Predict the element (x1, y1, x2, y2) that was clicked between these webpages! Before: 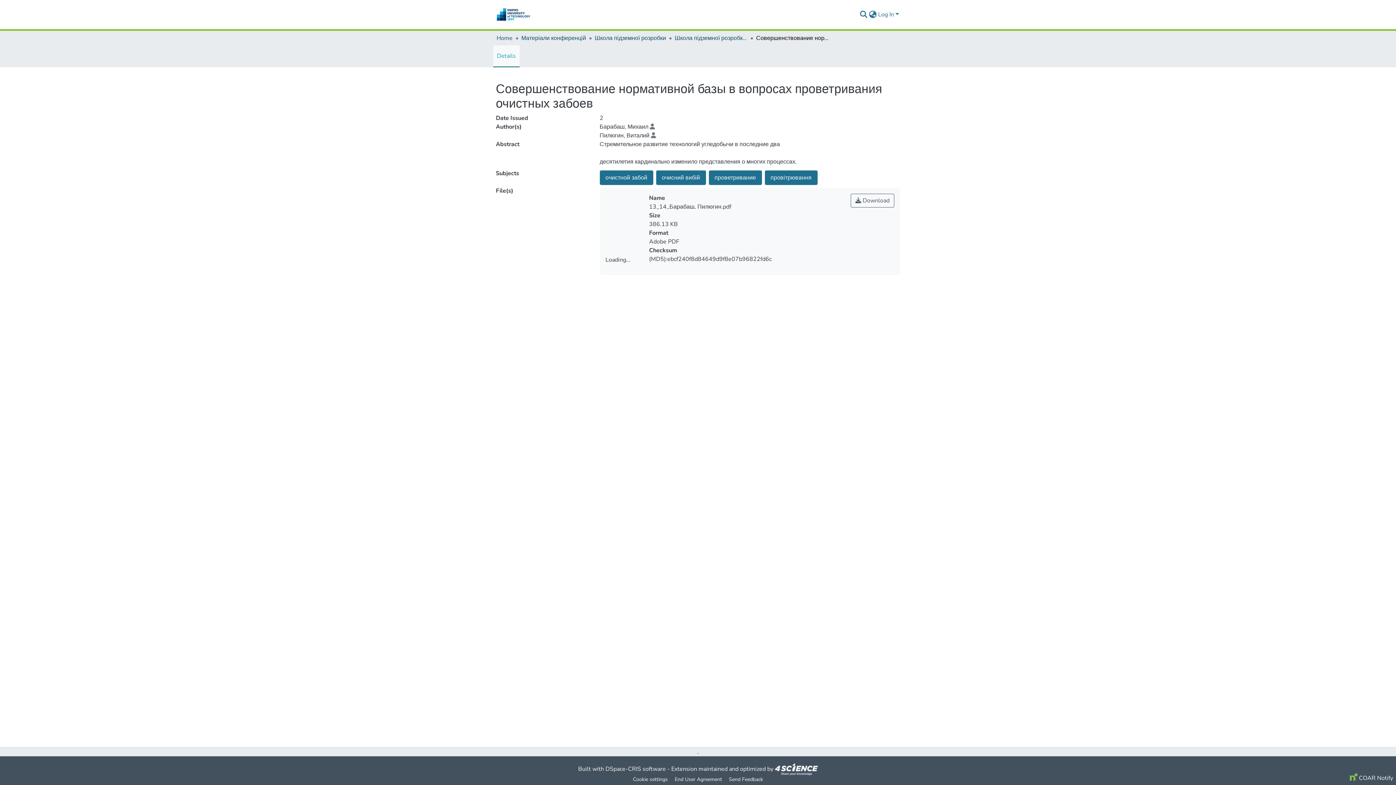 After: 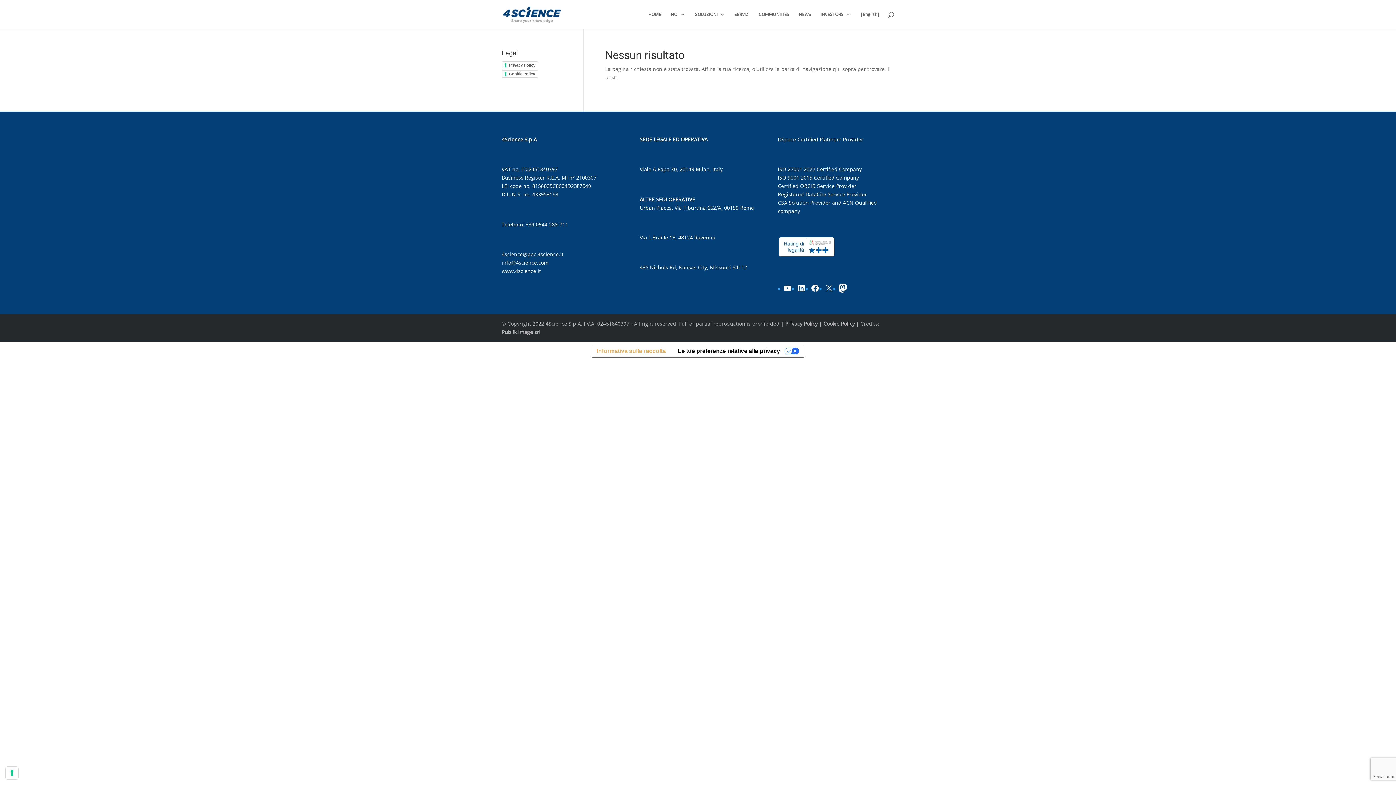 Action: bbox: (775, 765, 818, 773)